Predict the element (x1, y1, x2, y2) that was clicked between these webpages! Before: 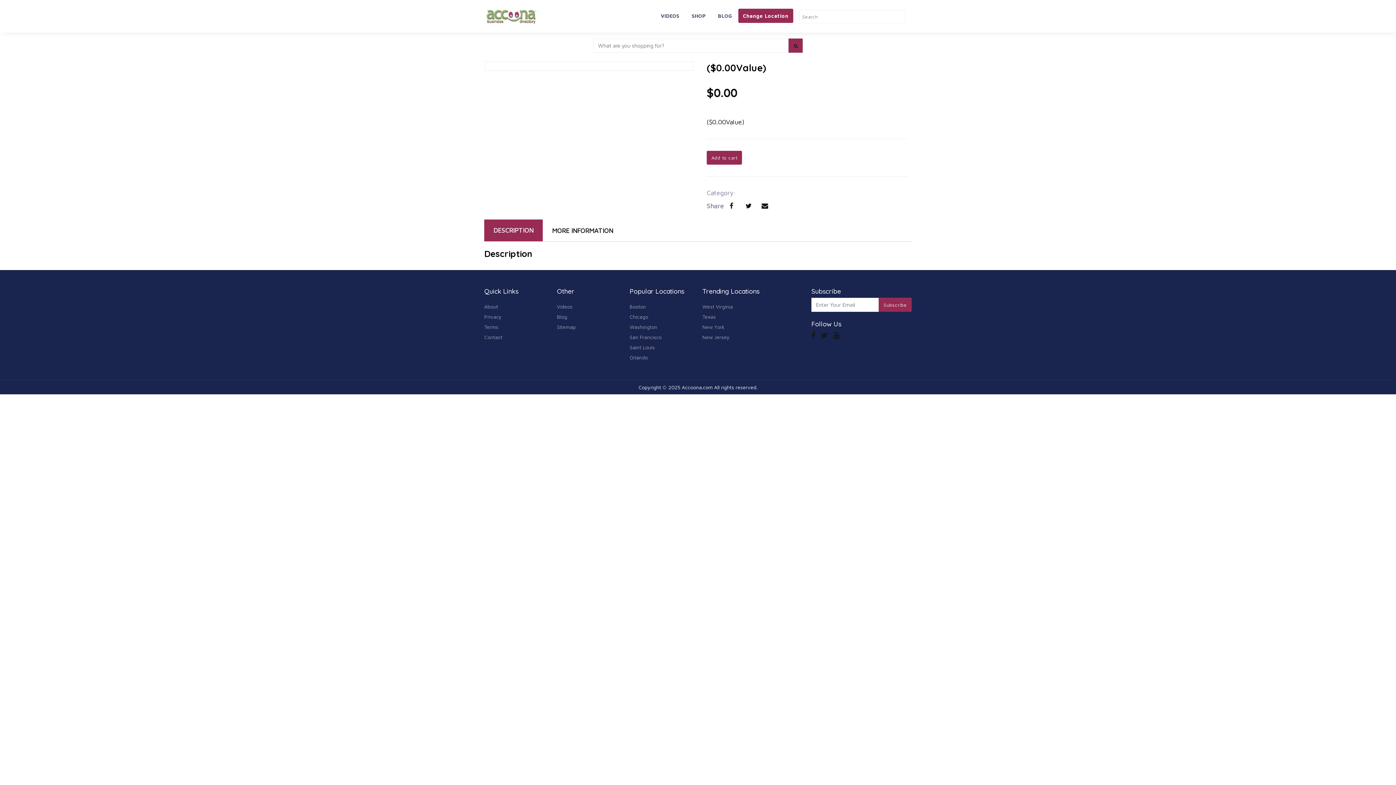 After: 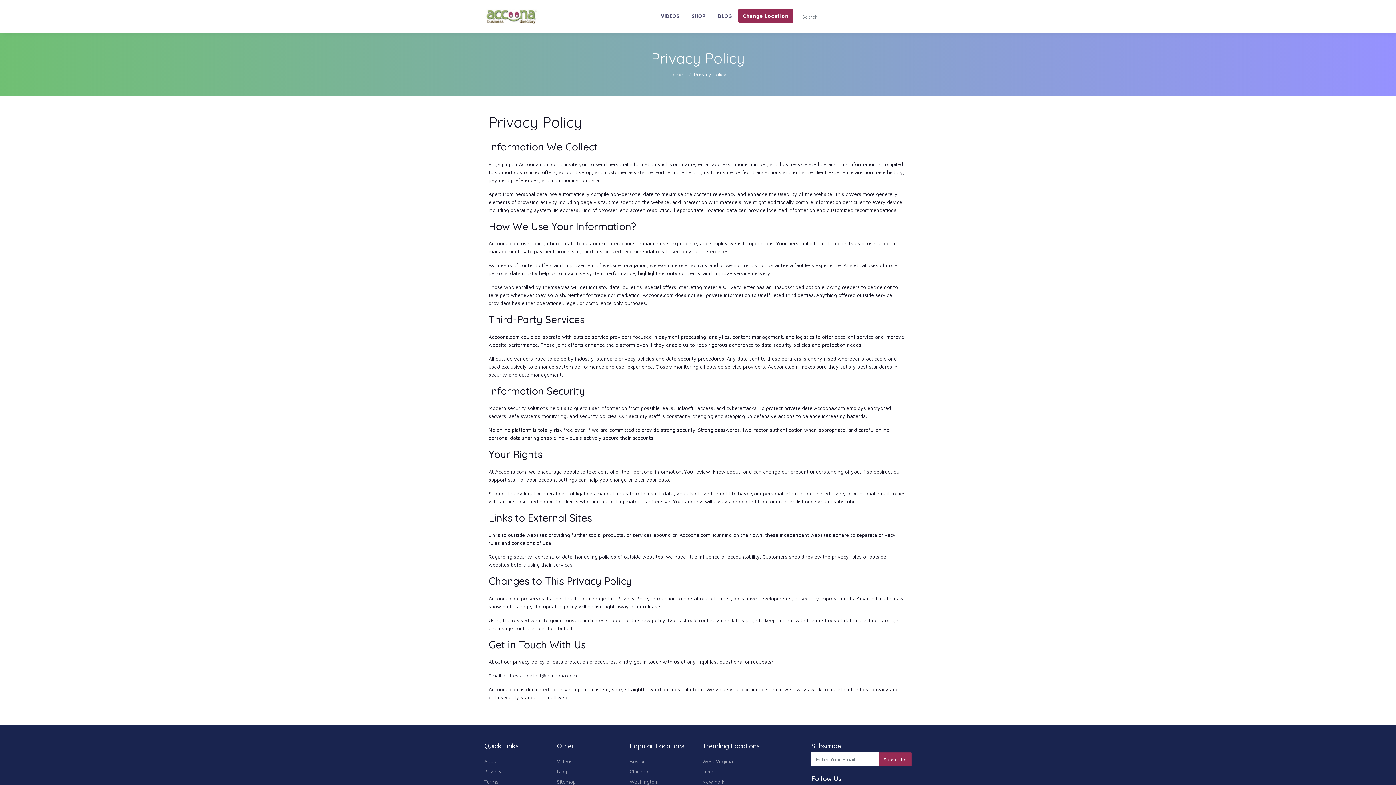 Action: label: Privacy bbox: (484, 313, 501, 320)